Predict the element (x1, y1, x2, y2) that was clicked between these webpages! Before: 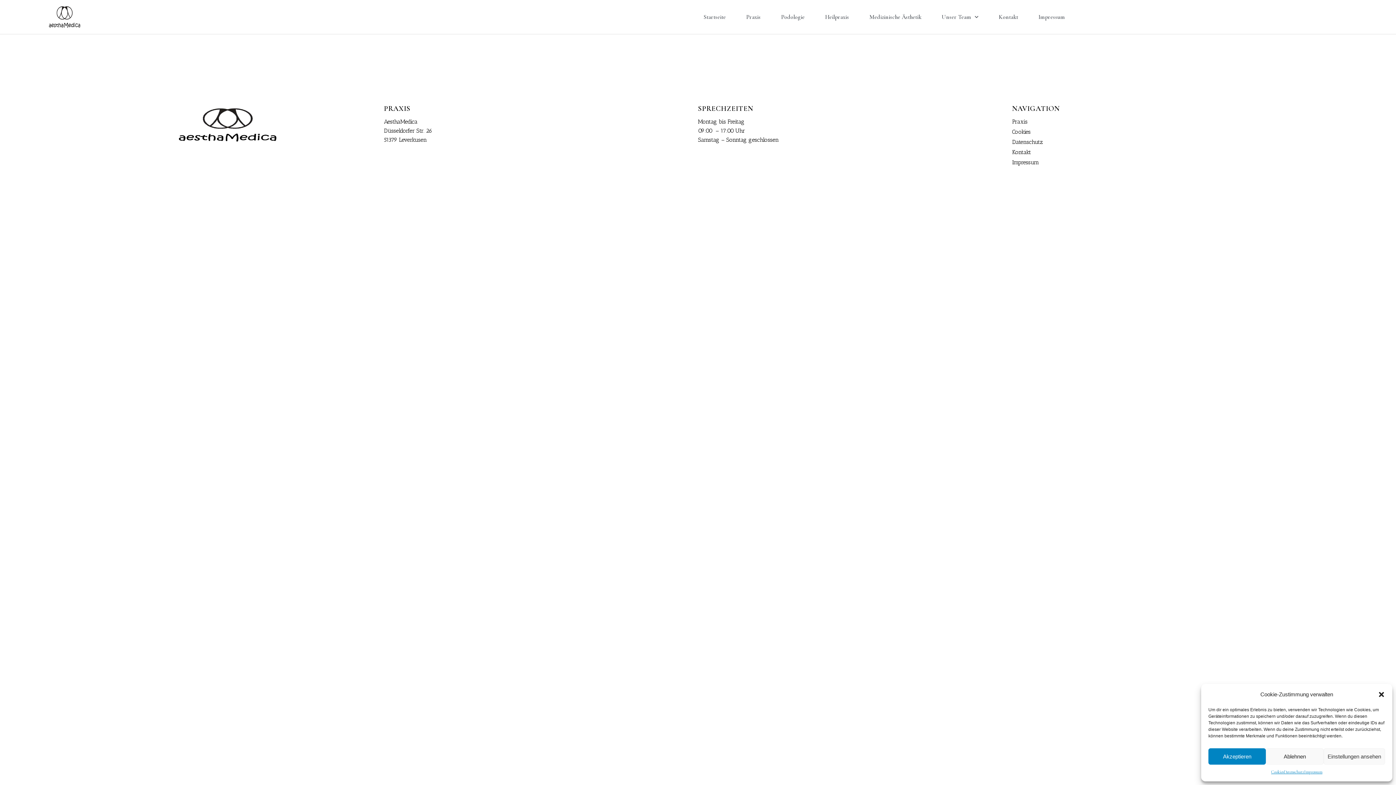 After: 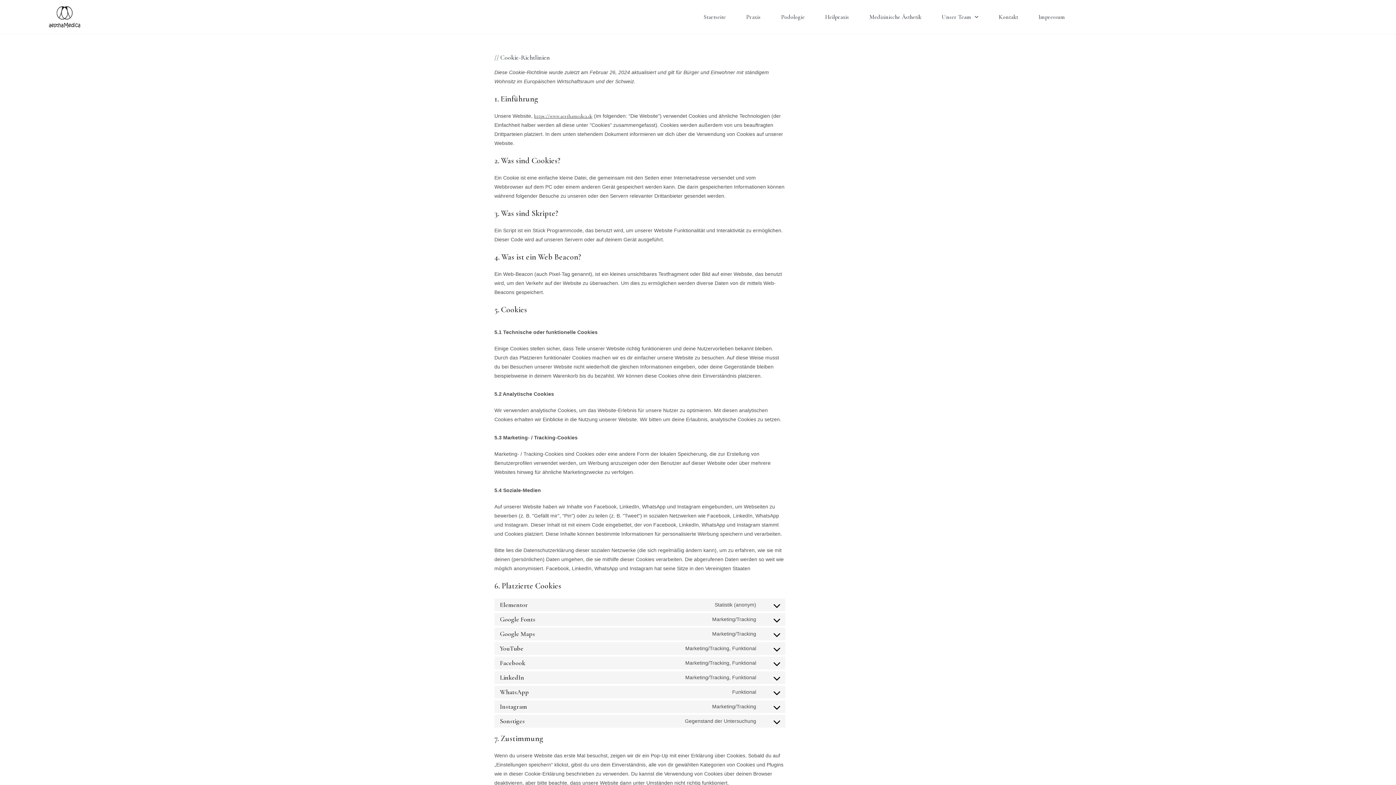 Action: bbox: (1012, 127, 1326, 136) label: Cookies